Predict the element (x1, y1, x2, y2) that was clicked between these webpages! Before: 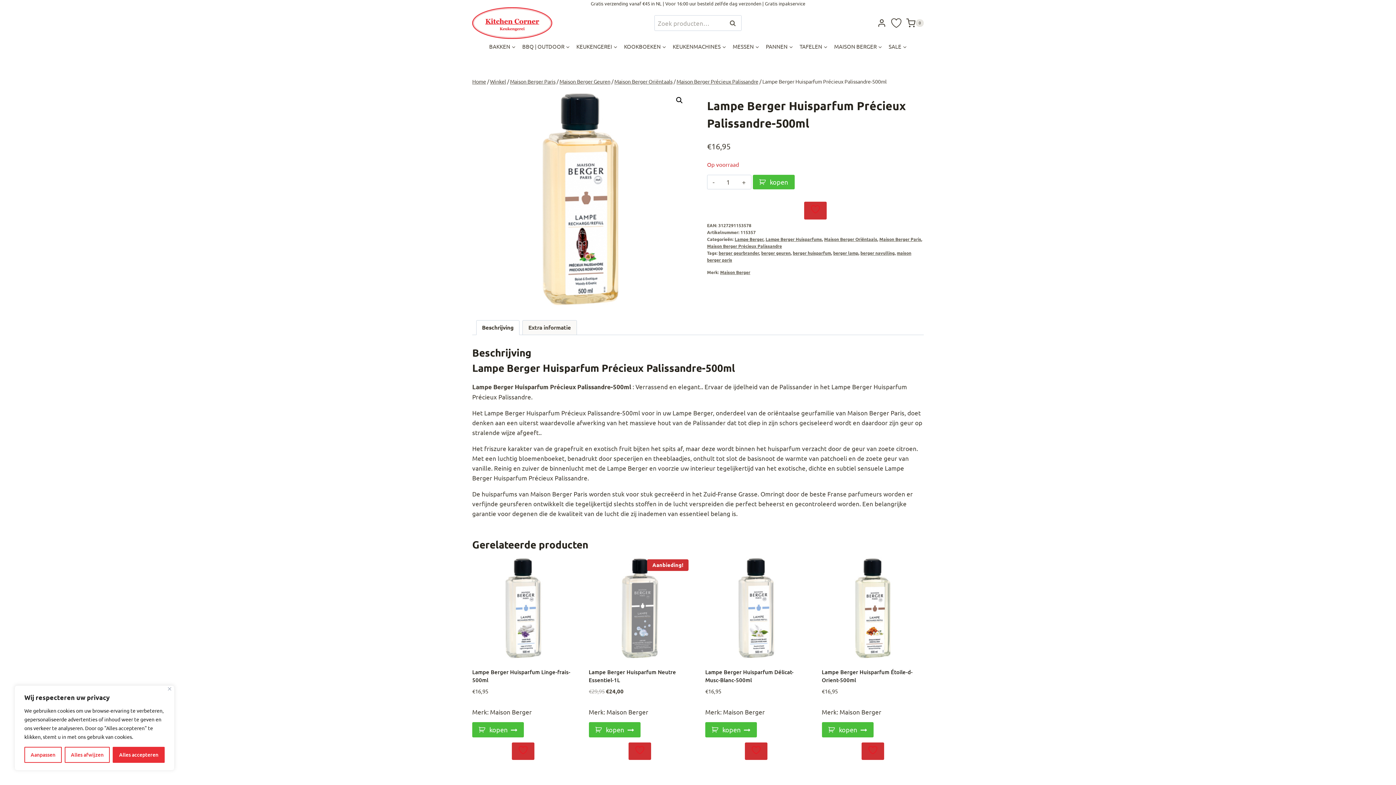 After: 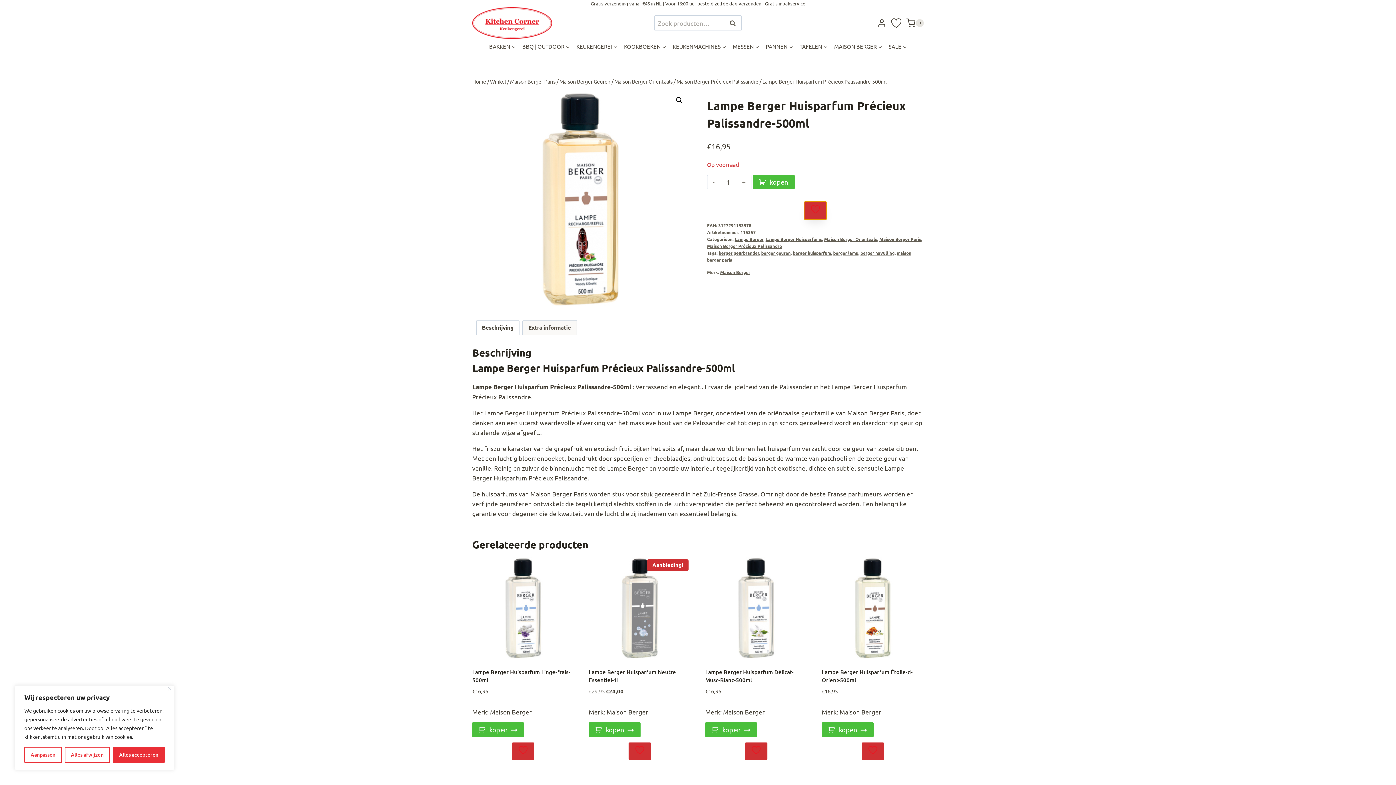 Action: bbox: (804, 201, 826, 219)